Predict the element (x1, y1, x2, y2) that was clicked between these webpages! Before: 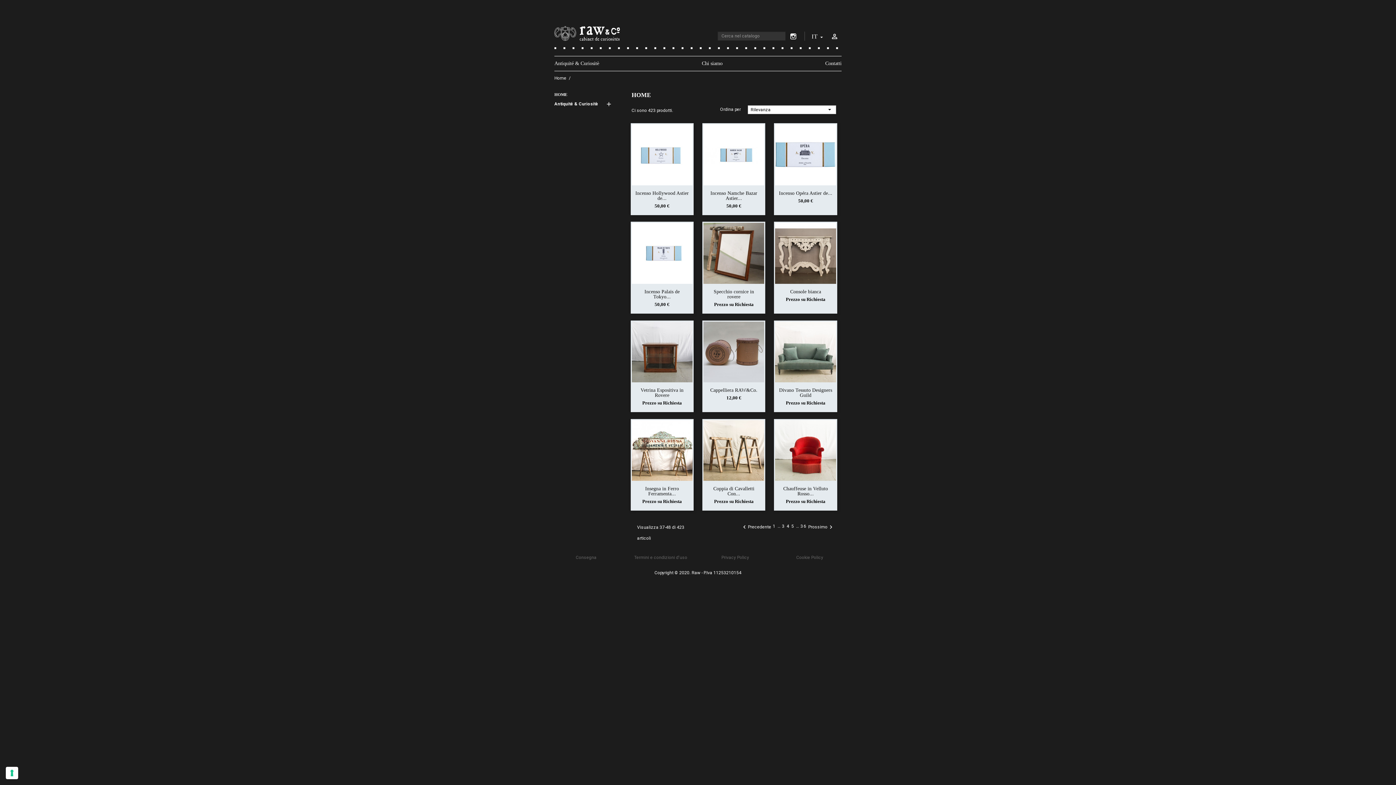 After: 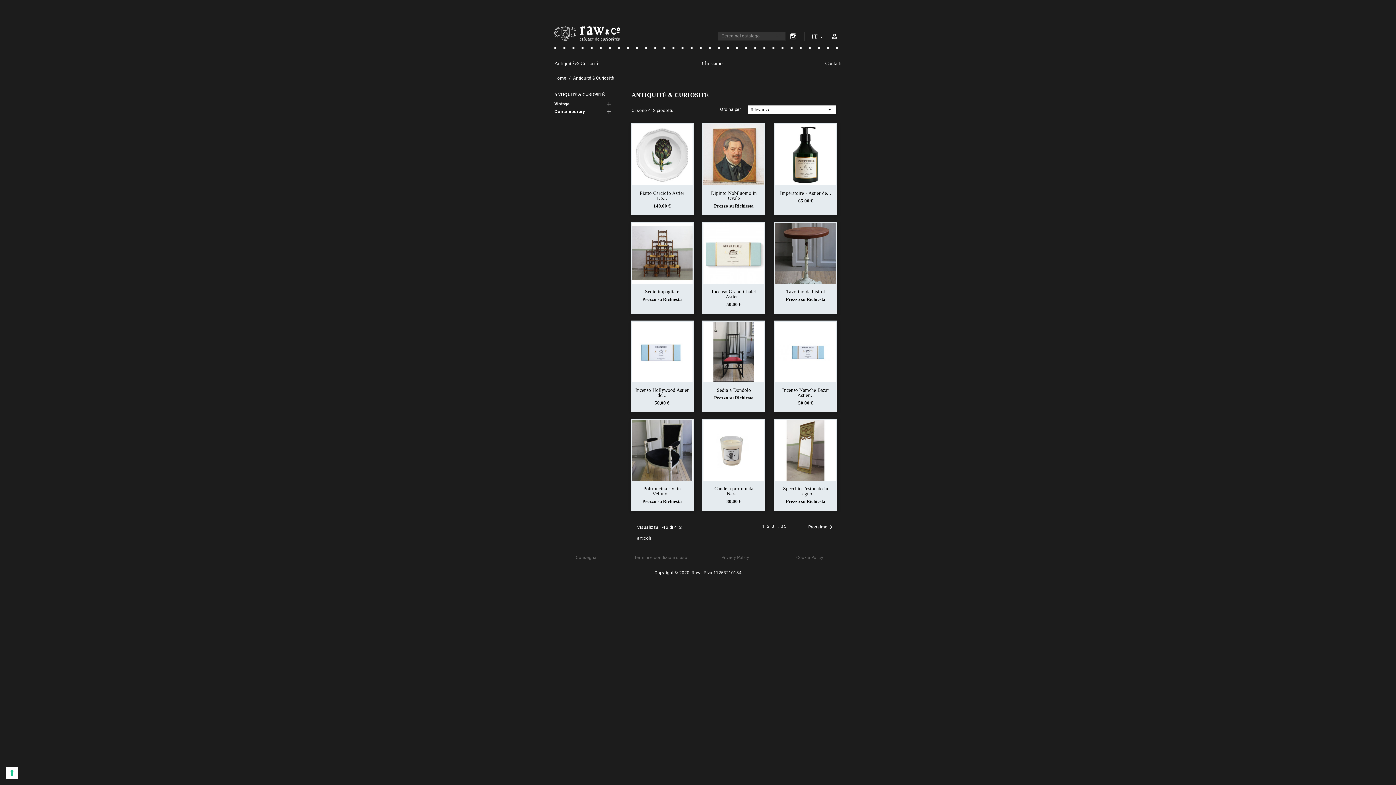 Action: bbox: (554, 60, 599, 66) label: Antiquité & Curiositè